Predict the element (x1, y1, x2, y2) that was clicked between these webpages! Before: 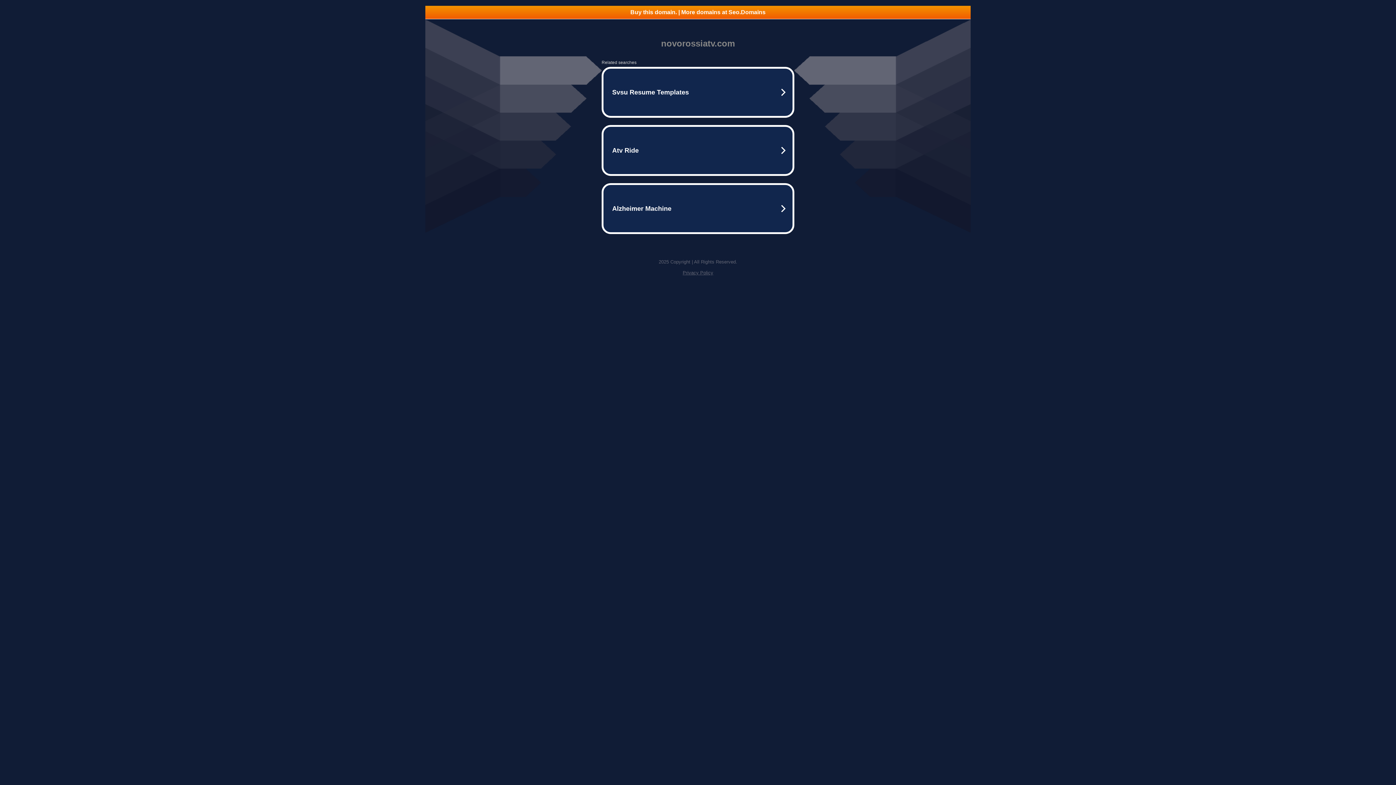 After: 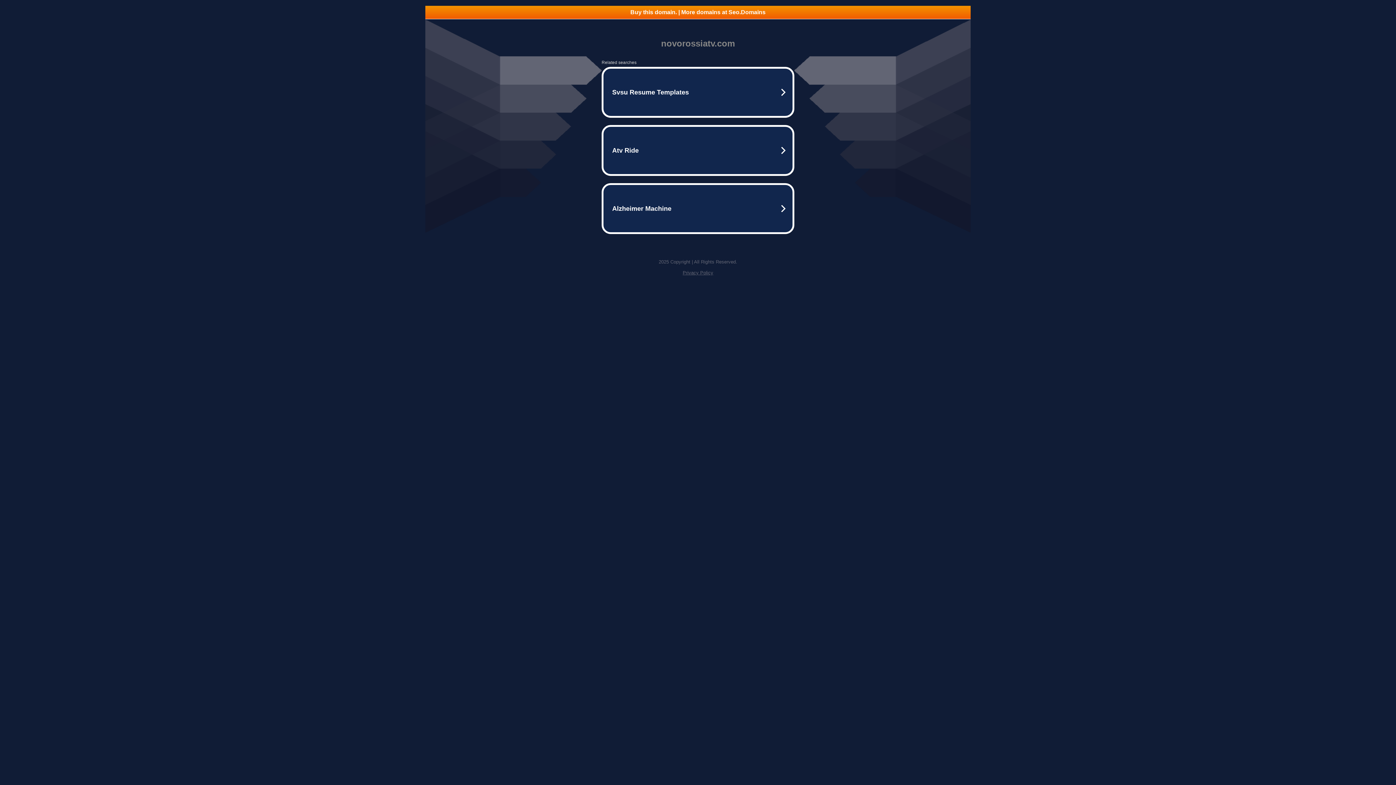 Action: bbox: (425, 5, 970, 18) label: Buy this domain. | More domains at Seo.Domains